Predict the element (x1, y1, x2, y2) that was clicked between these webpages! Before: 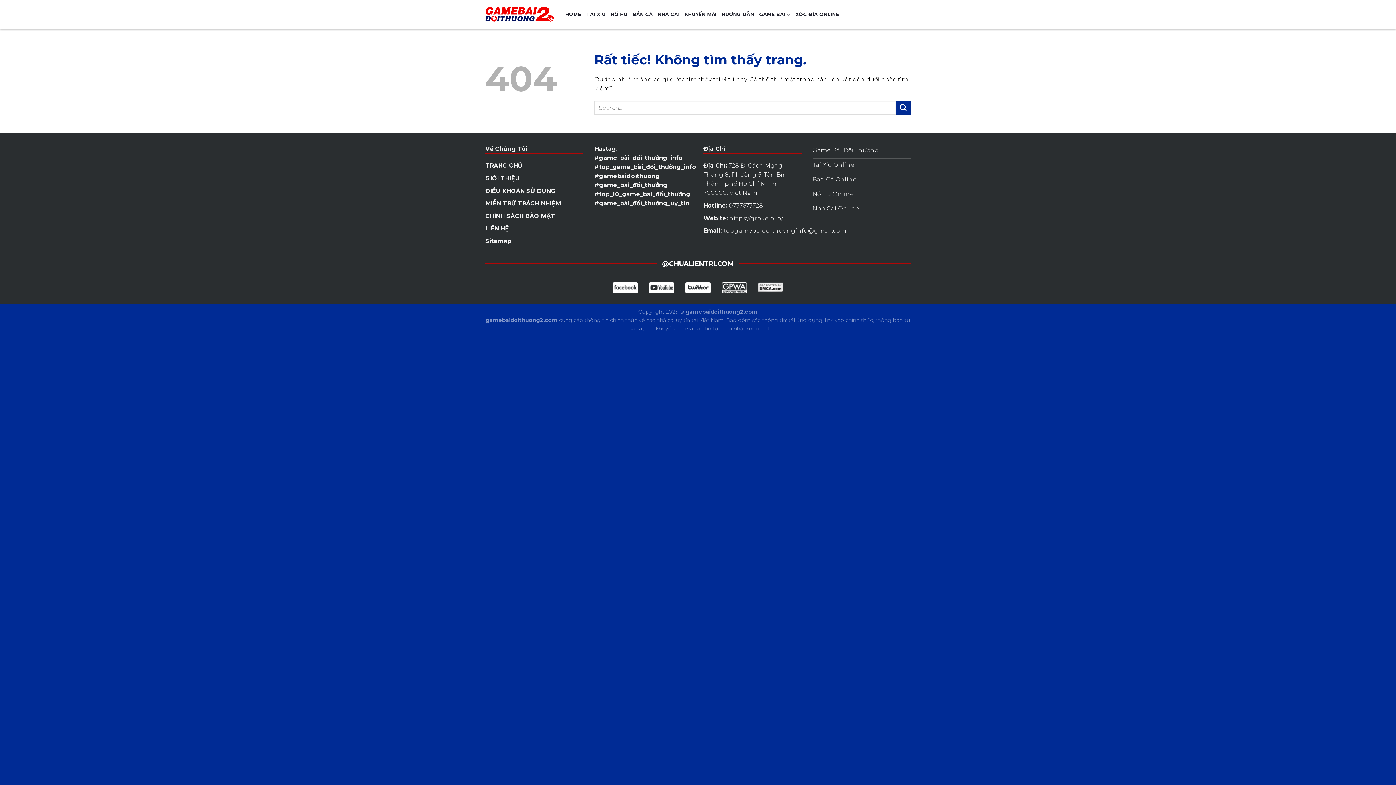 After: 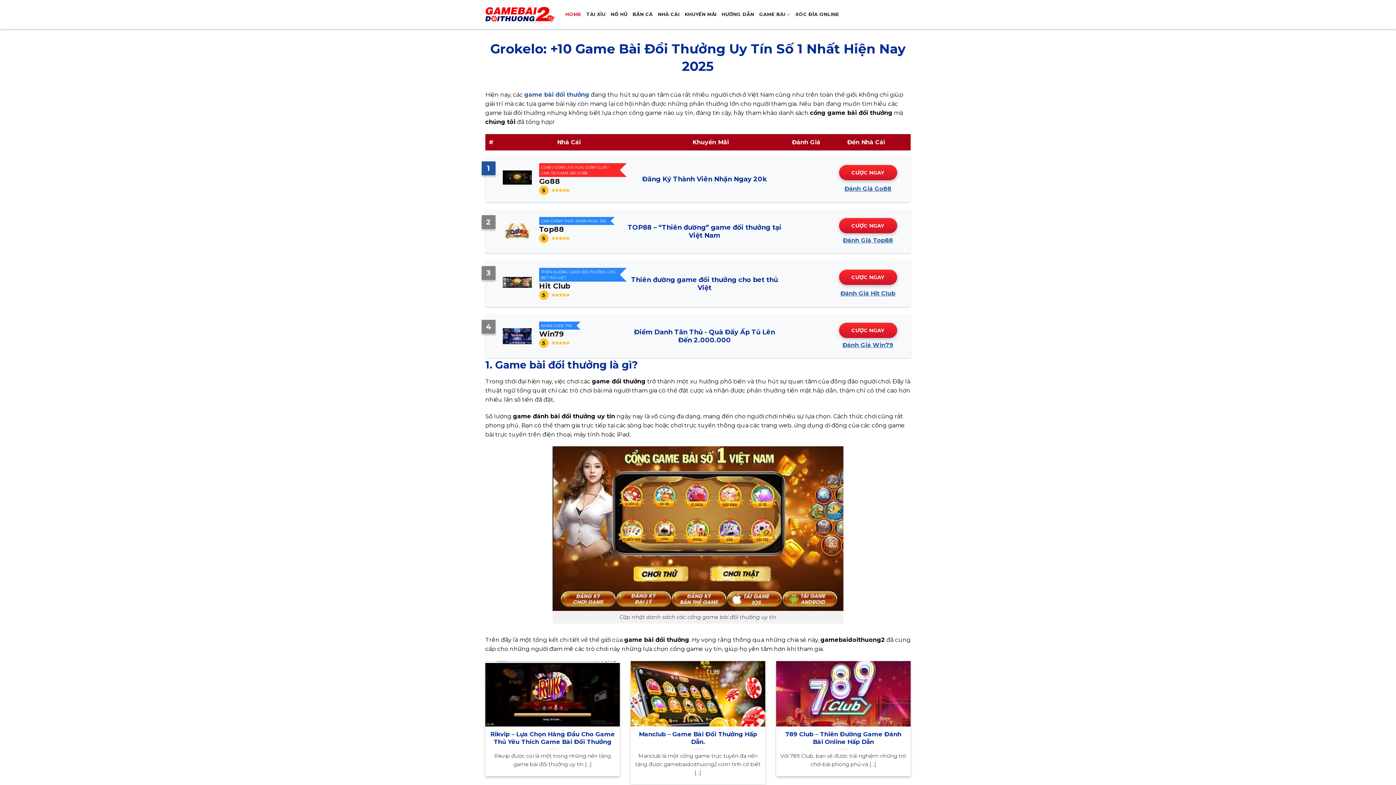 Action: bbox: (485, 6, 554, 22)